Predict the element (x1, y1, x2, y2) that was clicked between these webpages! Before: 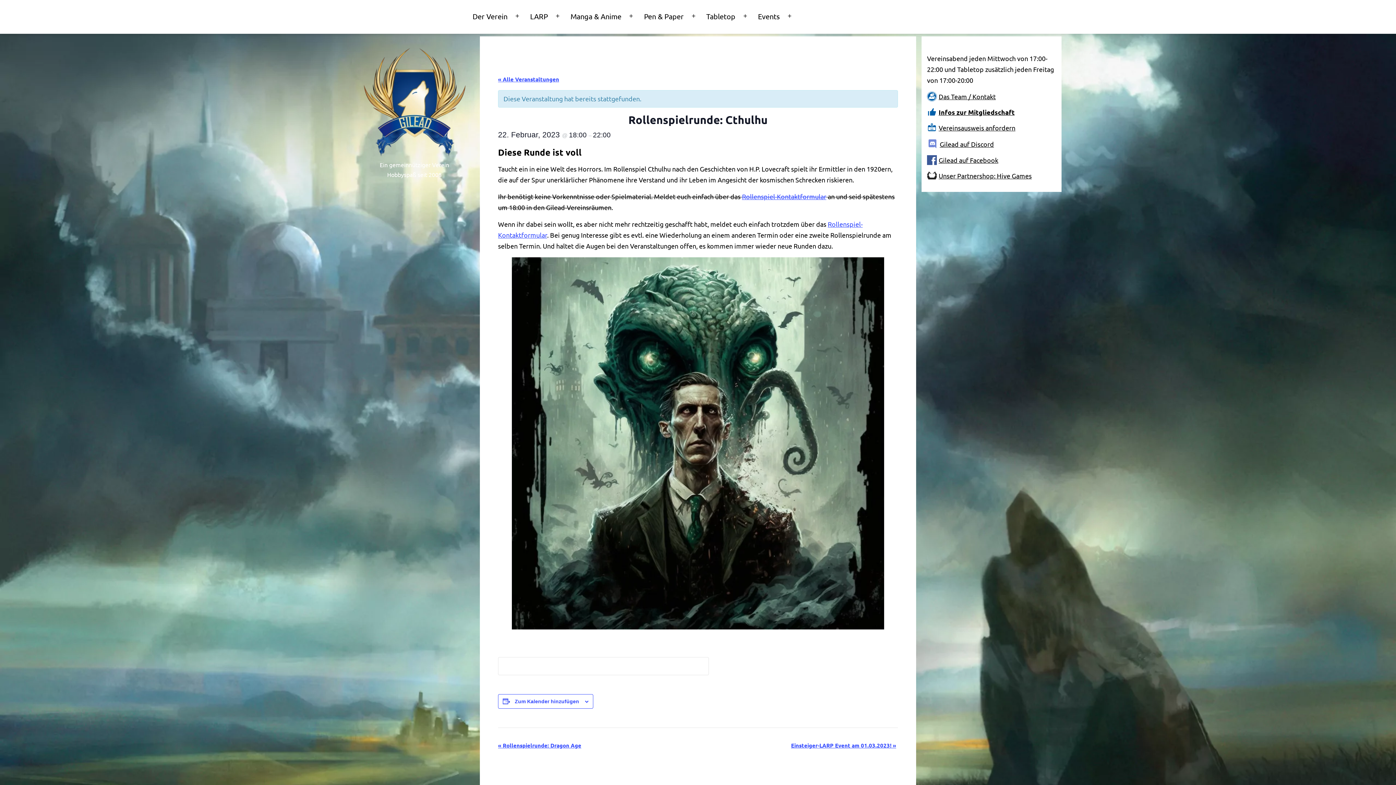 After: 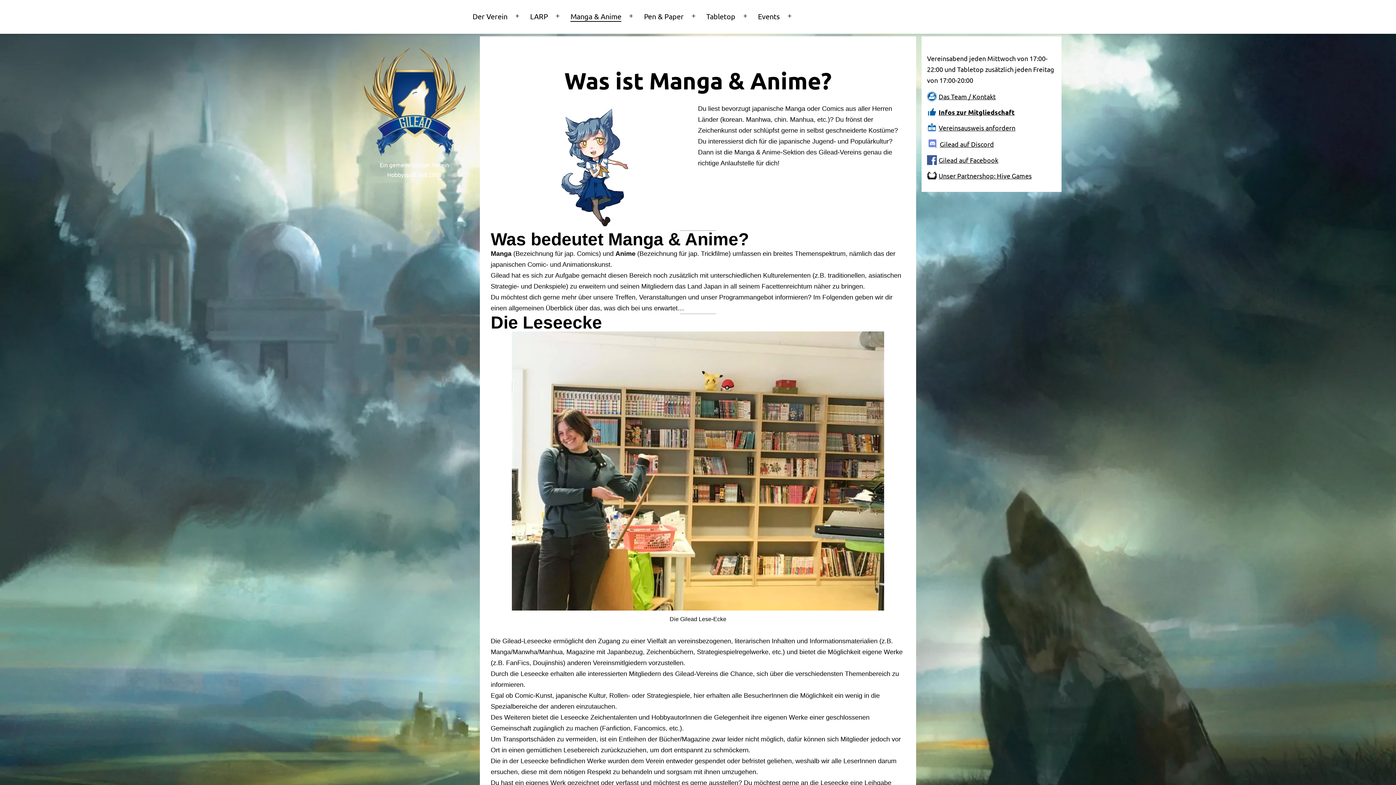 Action: label: Manga & Anime bbox: (565, 7, 626, 26)